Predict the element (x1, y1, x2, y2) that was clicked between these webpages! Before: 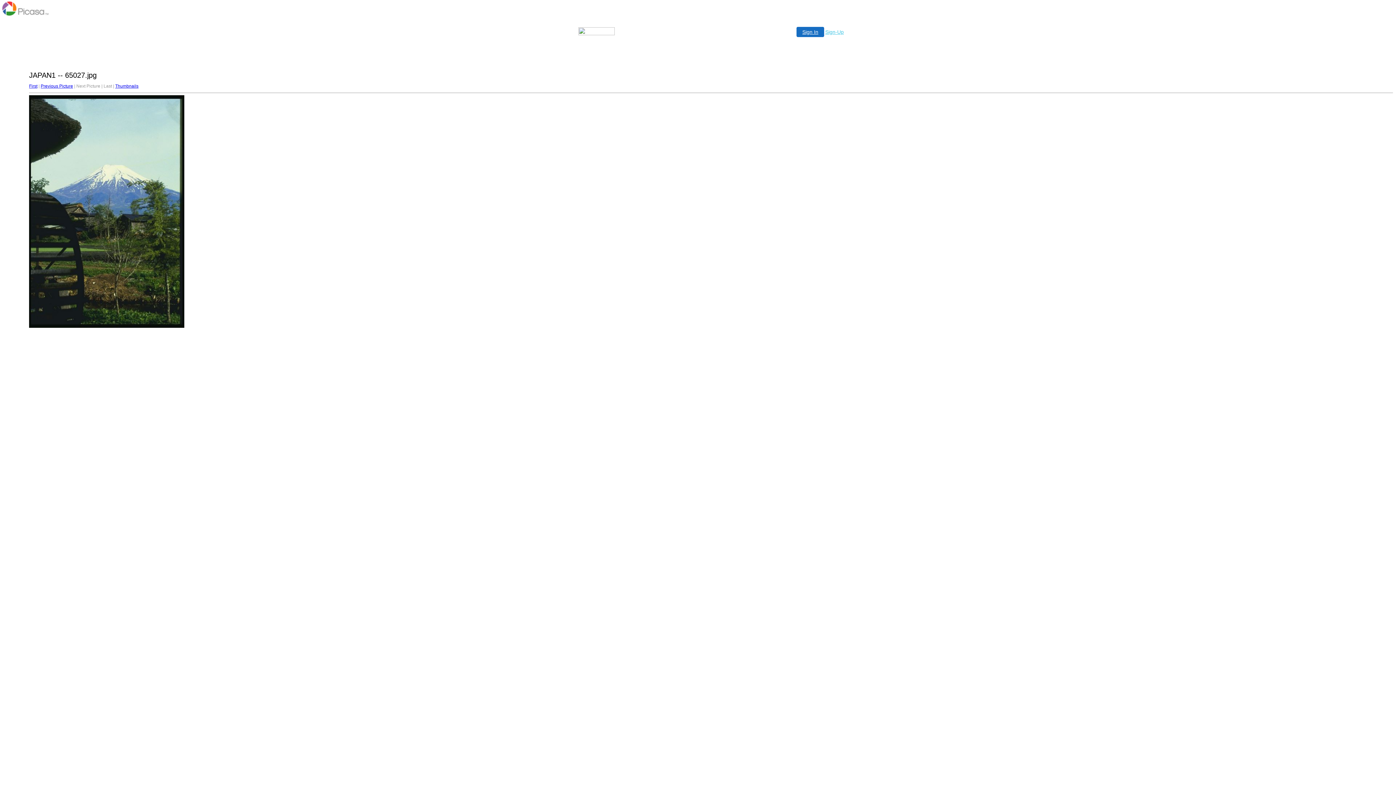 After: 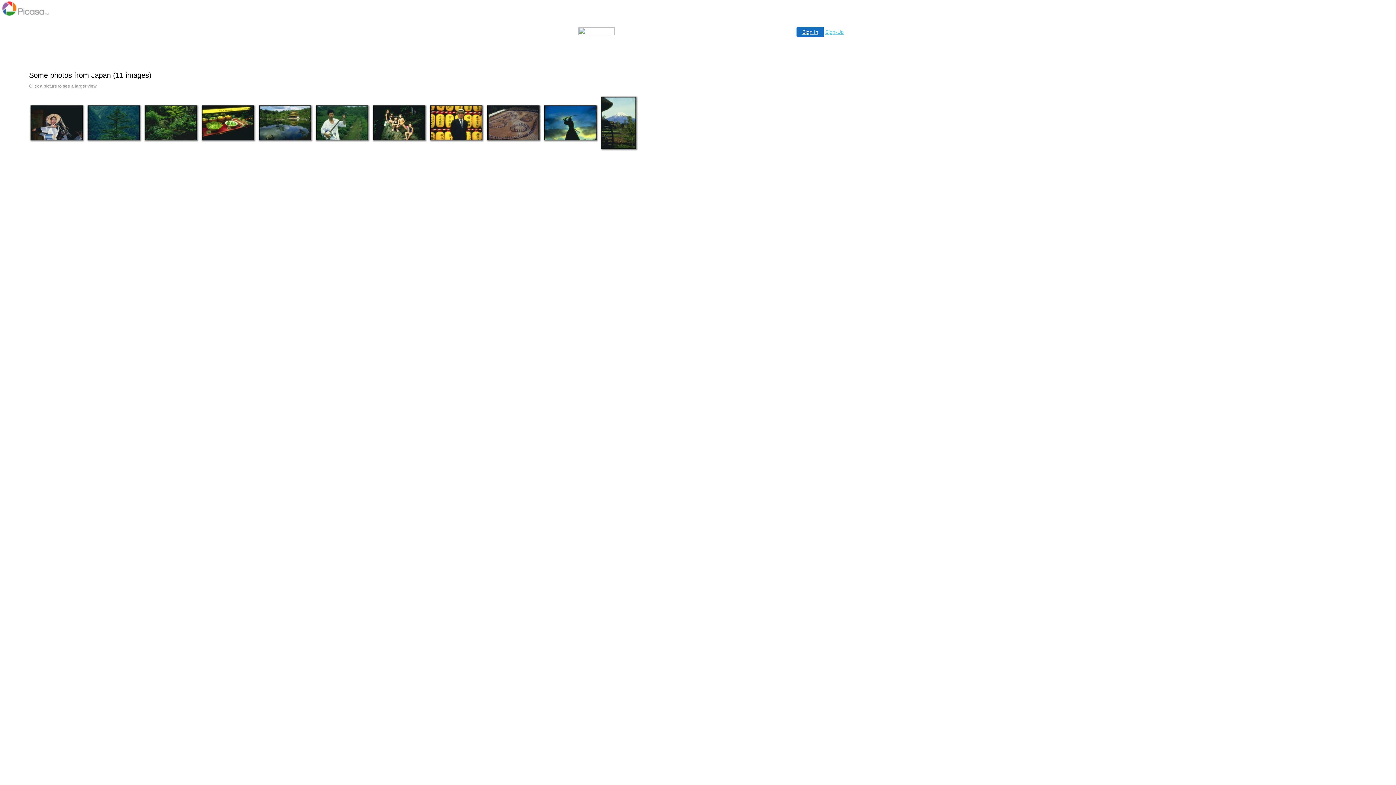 Action: bbox: (29, 324, 184, 328)